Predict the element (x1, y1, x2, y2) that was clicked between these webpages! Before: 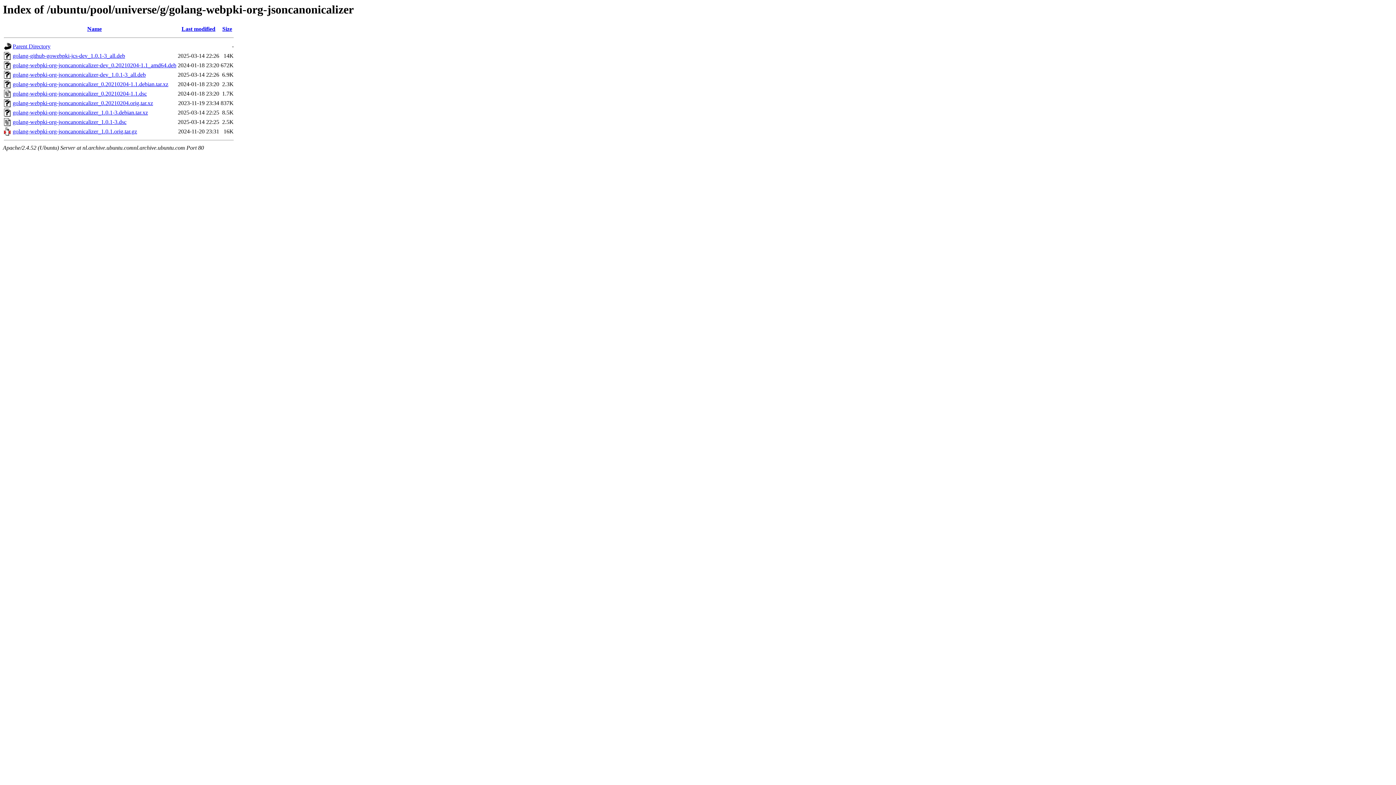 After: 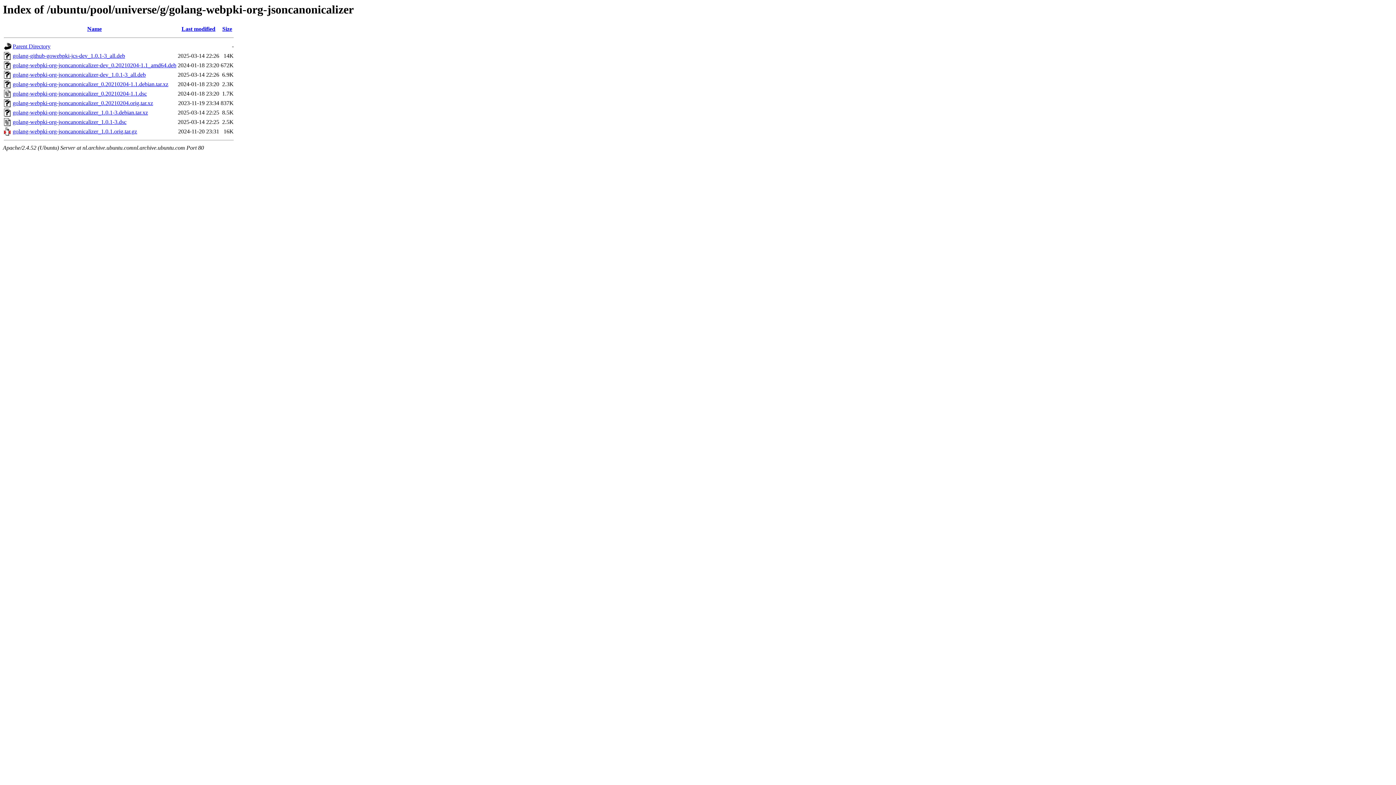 Action: bbox: (12, 128, 137, 134) label: golang-webpki-org-jsoncanonicalizer_1.0.1.orig.tar.gz